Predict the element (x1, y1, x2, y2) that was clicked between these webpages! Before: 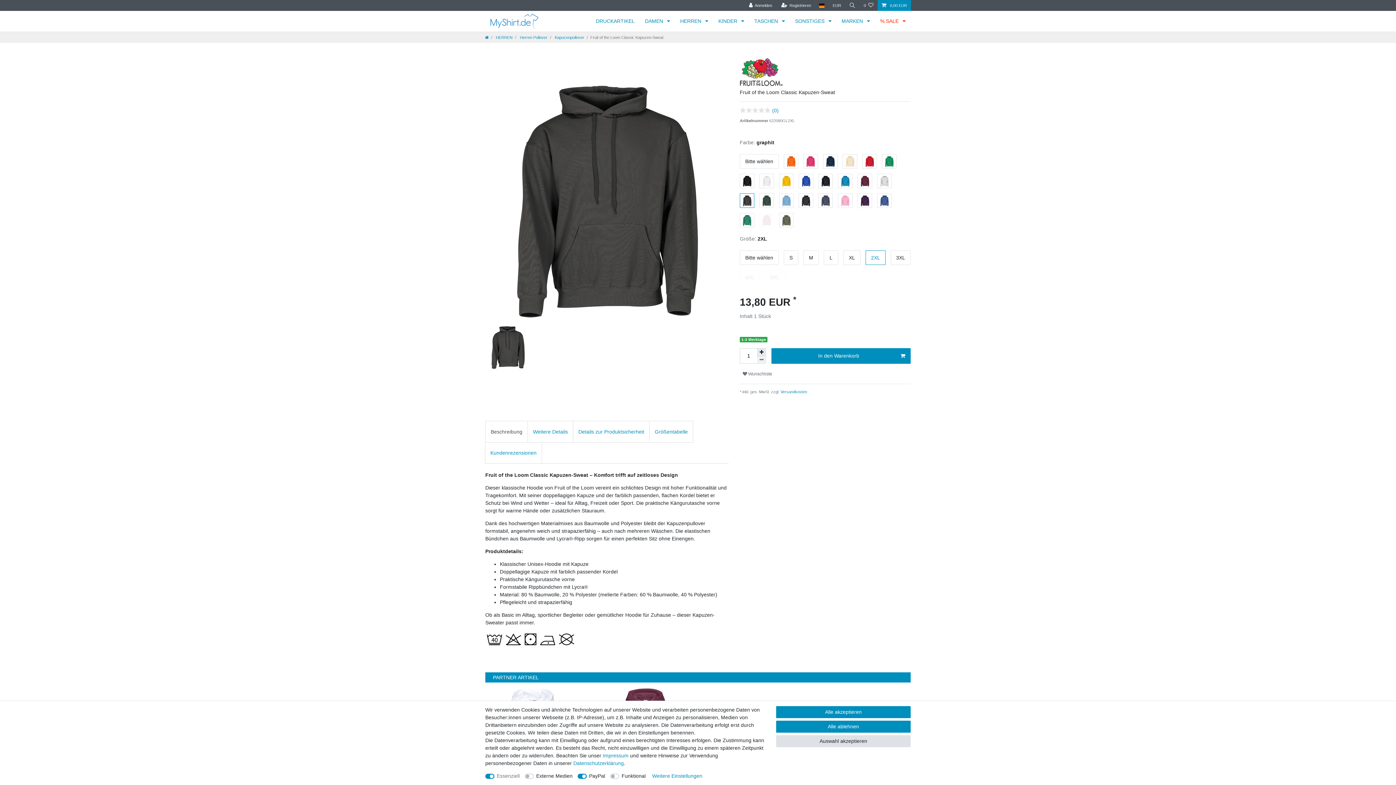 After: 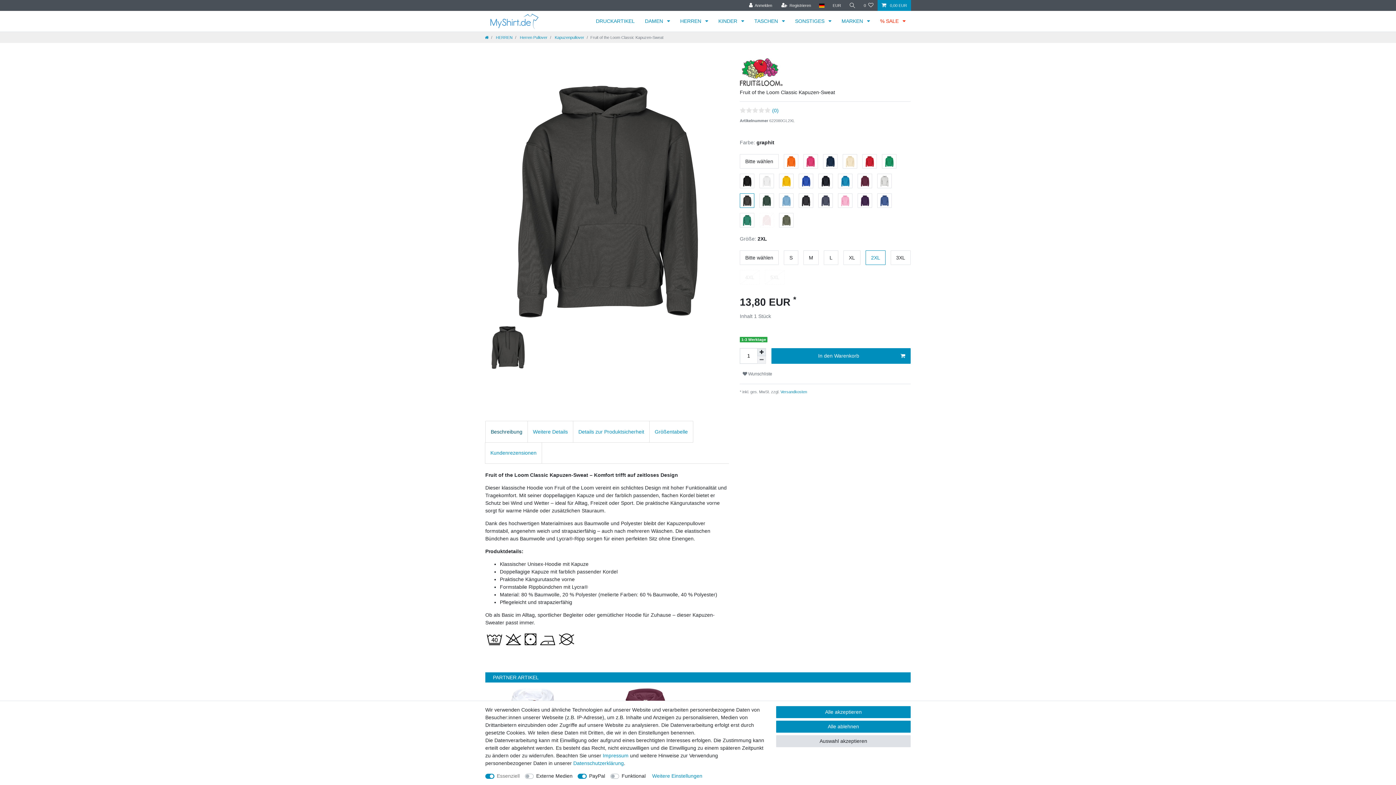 Action: bbox: (485, 421, 528, 442) label: Beschreibung